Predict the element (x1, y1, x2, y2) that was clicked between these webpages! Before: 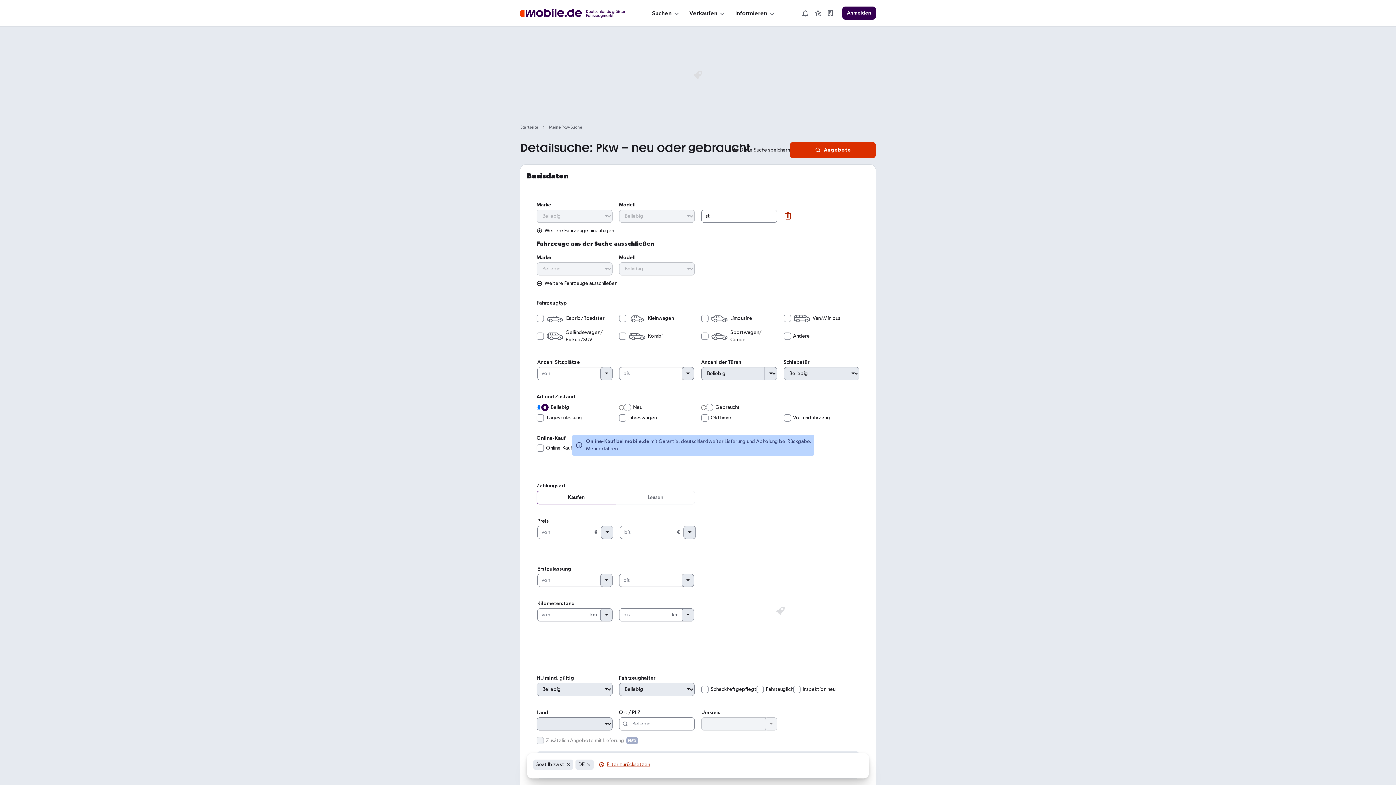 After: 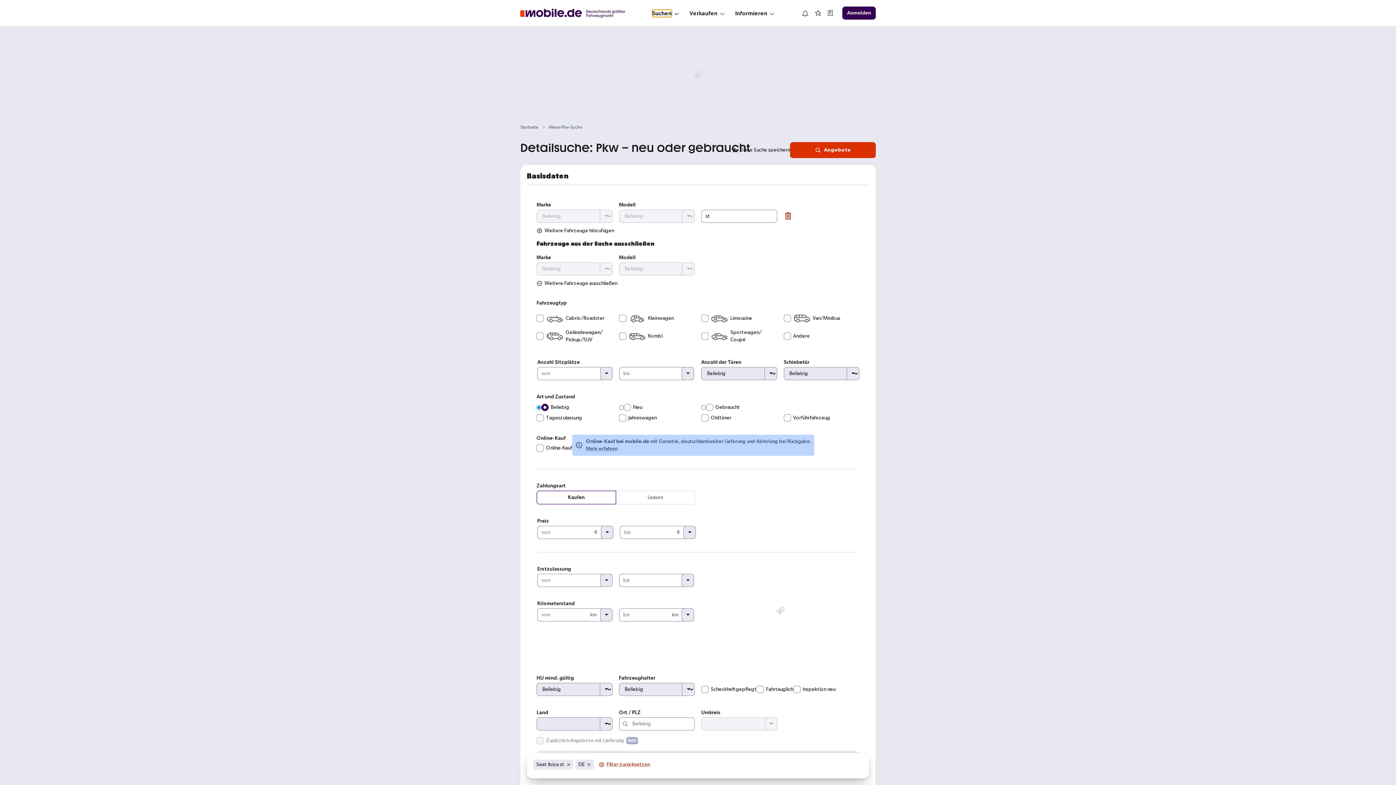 Action: bbox: (649, 6, 683, 19) label: Suchen